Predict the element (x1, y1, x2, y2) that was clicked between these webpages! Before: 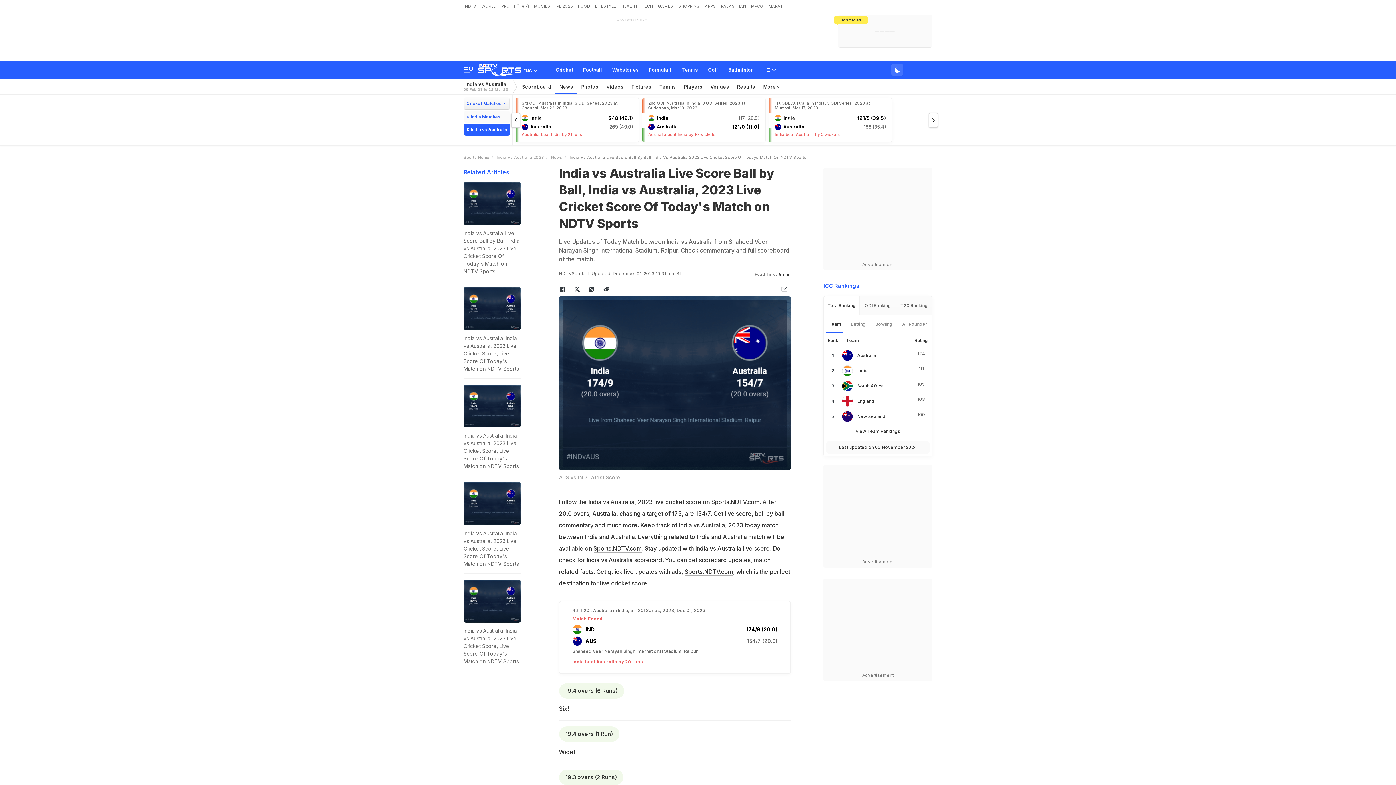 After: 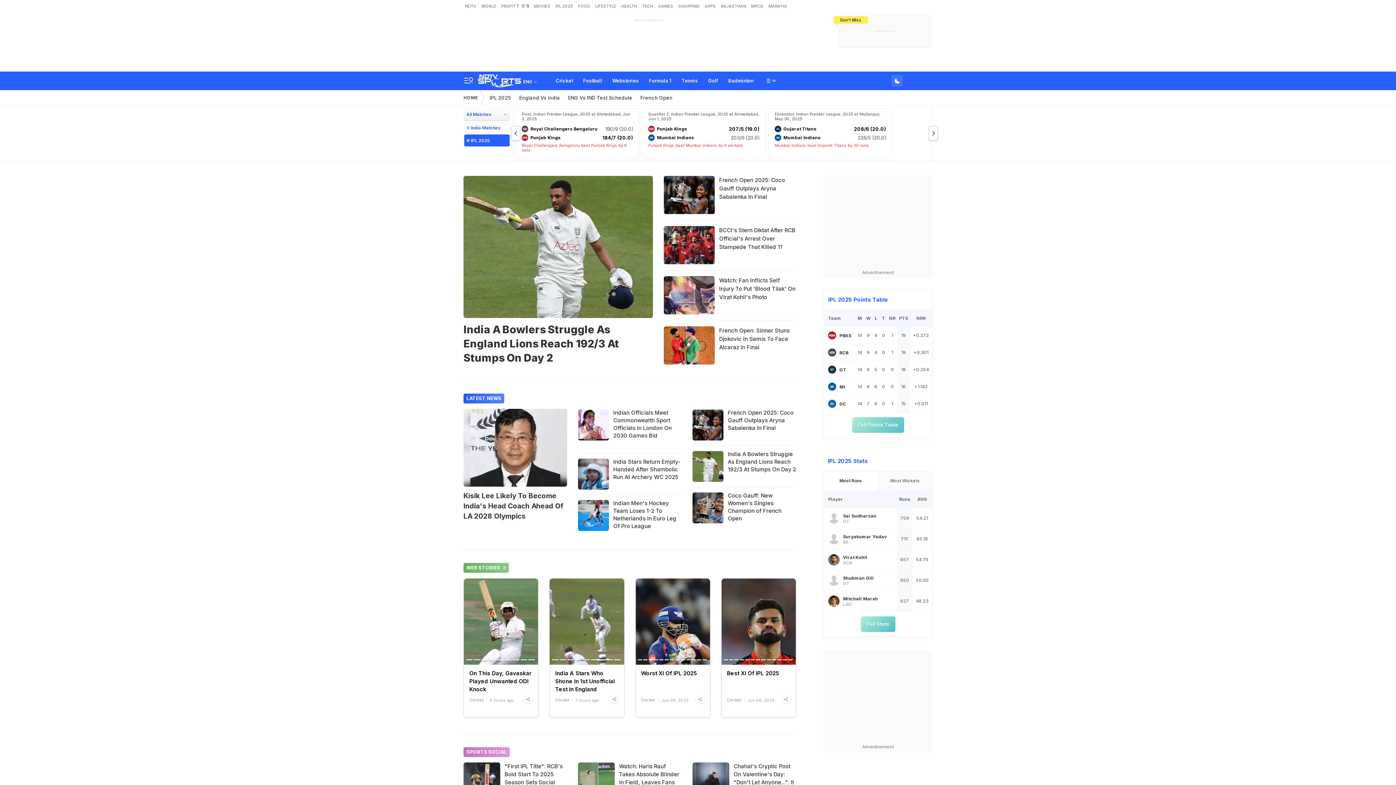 Action: label: Sports.NDTV.com bbox: (593, 545, 642, 553)